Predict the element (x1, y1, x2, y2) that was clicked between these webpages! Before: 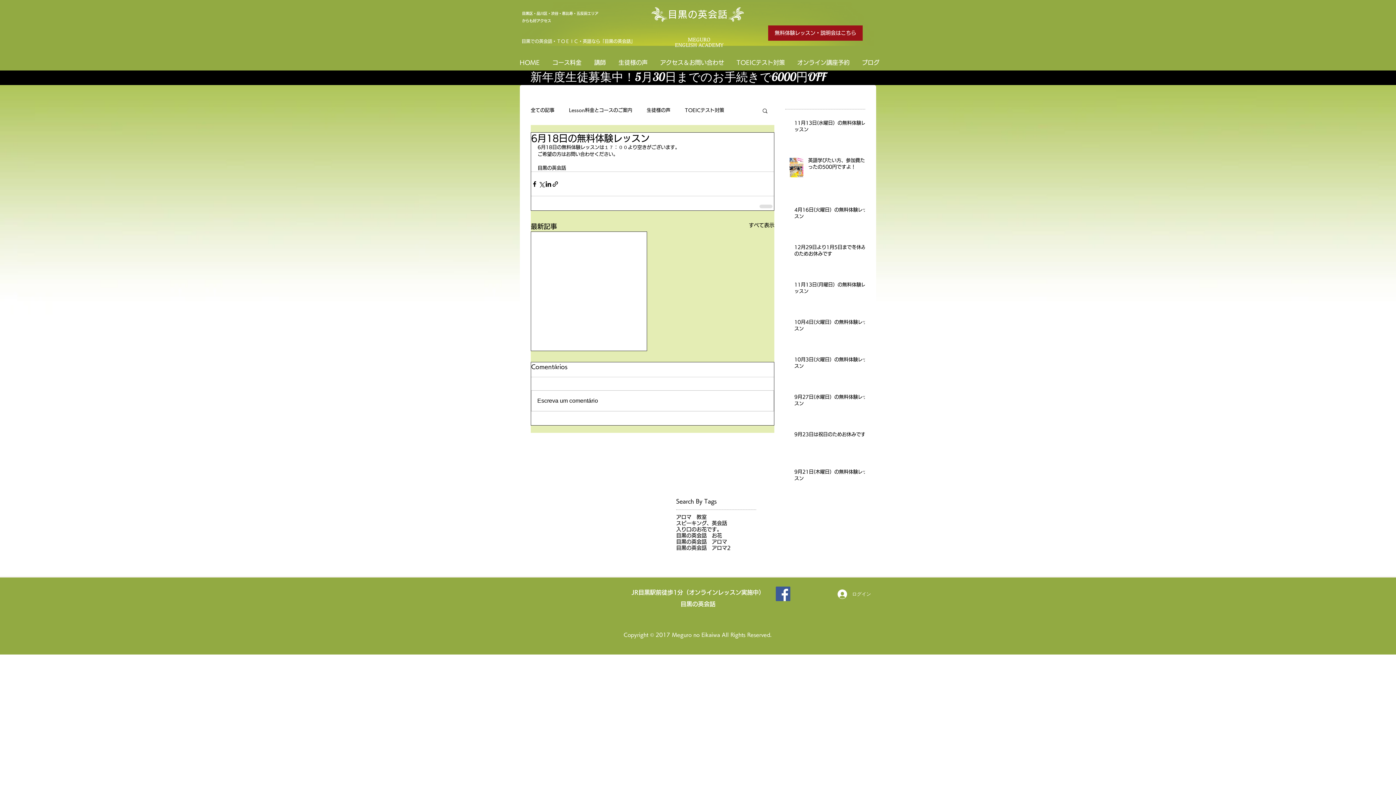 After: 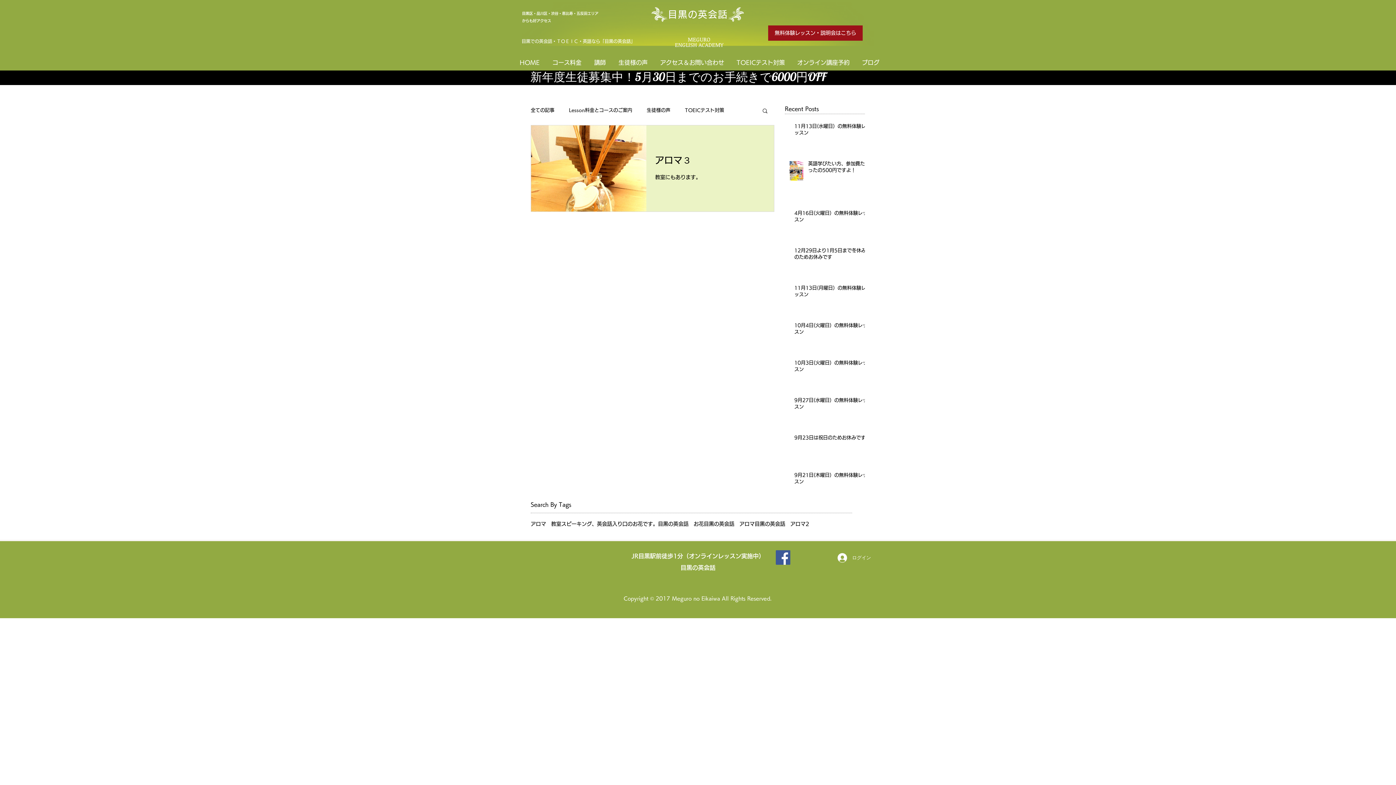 Action: bbox: (676, 514, 706, 520) label: アロマ　教室